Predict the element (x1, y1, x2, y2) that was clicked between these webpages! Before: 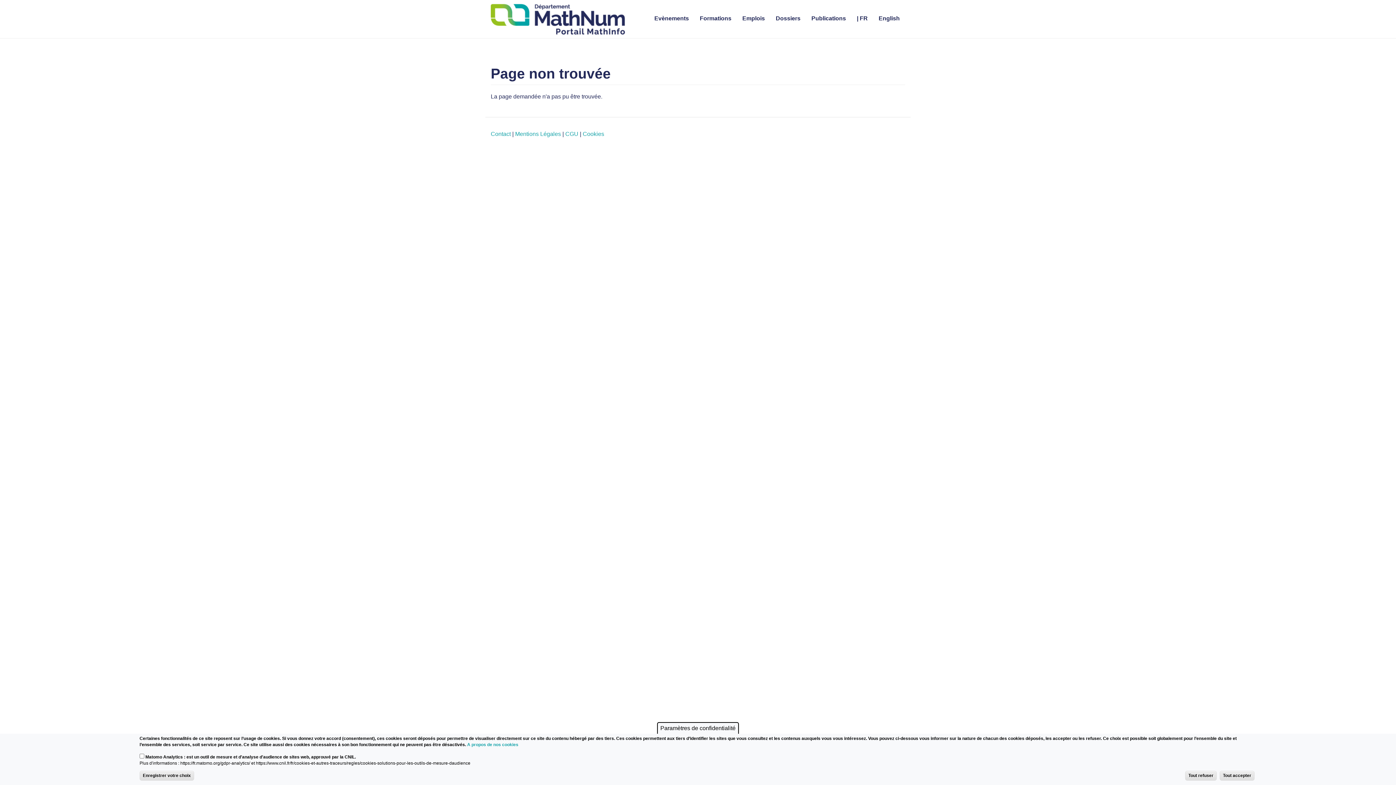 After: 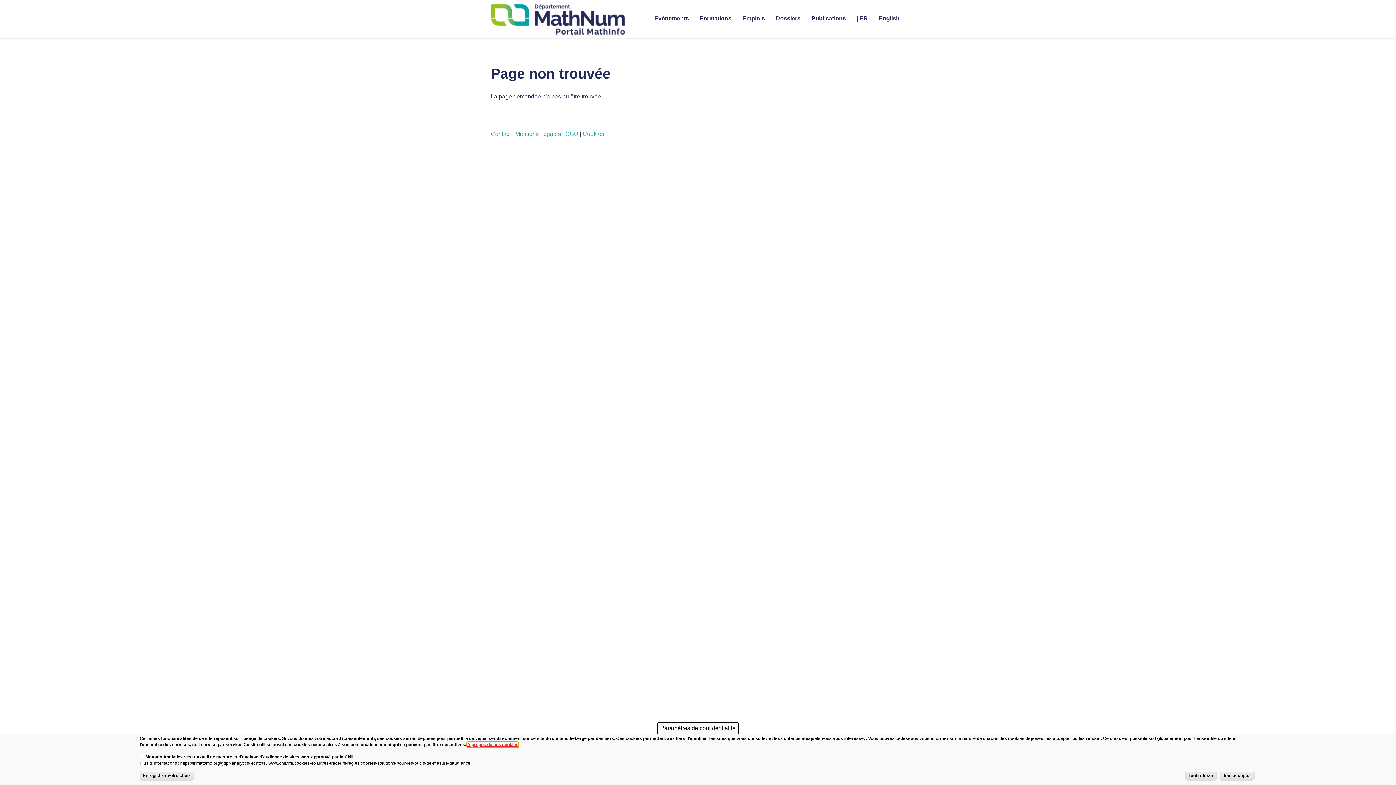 Action: label: A propos de nos cookies bbox: (467, 742, 518, 747)